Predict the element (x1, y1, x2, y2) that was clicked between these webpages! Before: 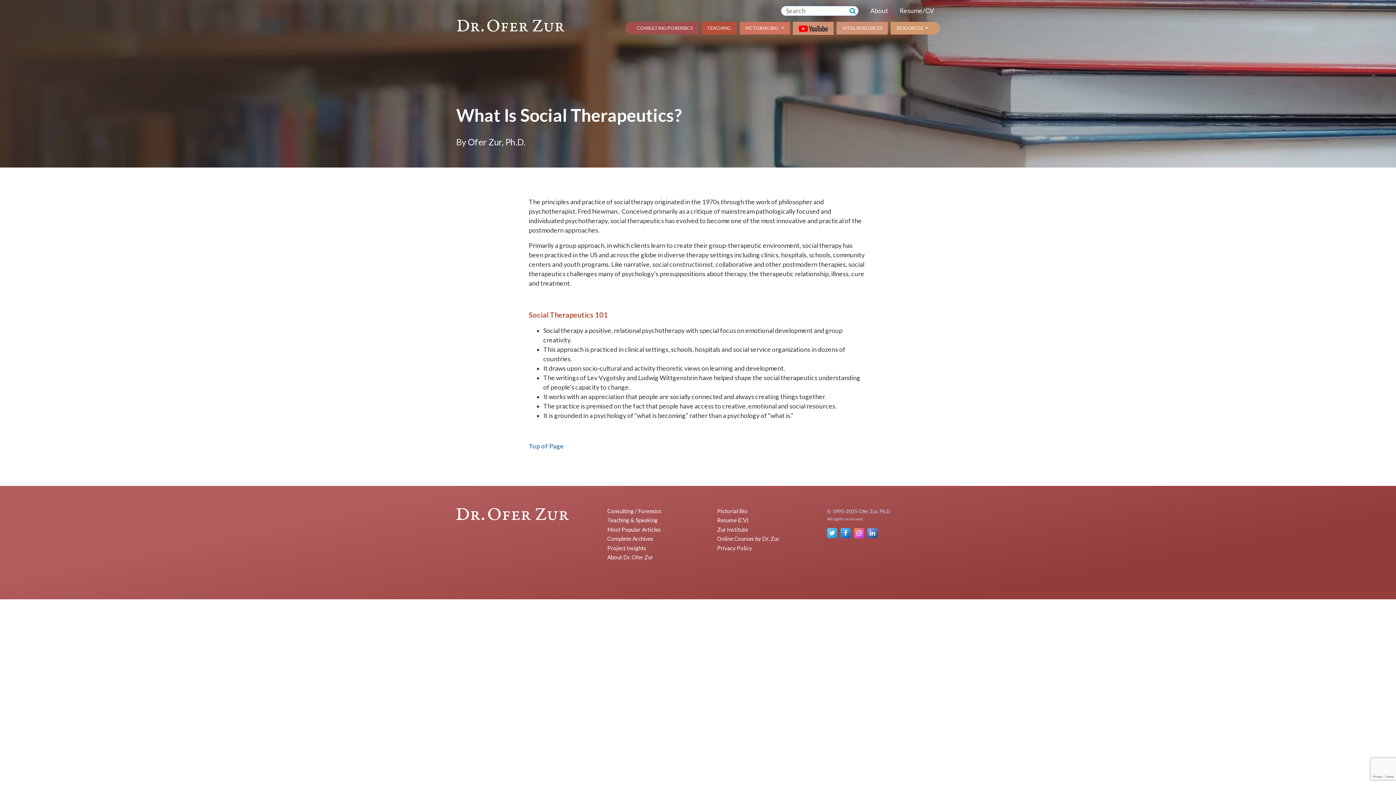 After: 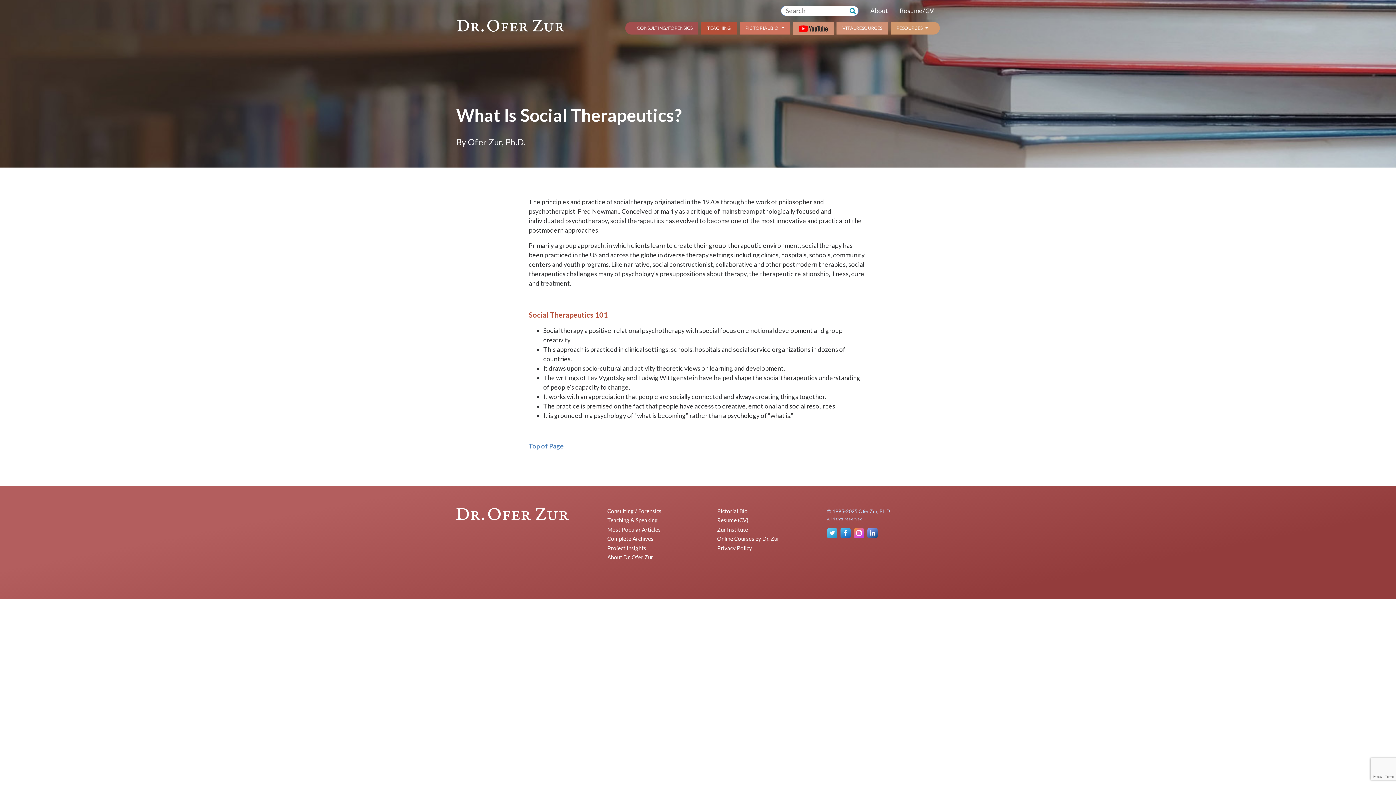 Action: bbox: (827, 528, 837, 538)